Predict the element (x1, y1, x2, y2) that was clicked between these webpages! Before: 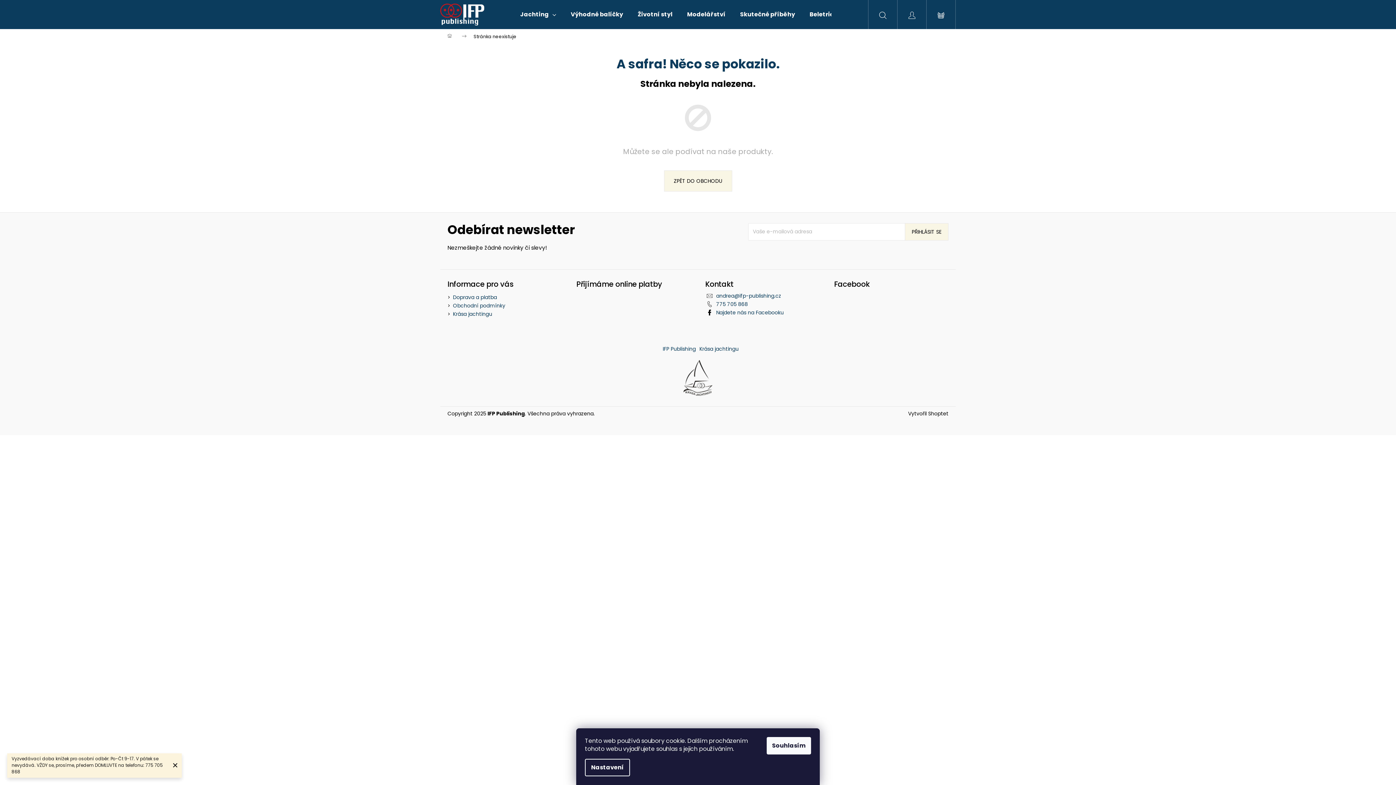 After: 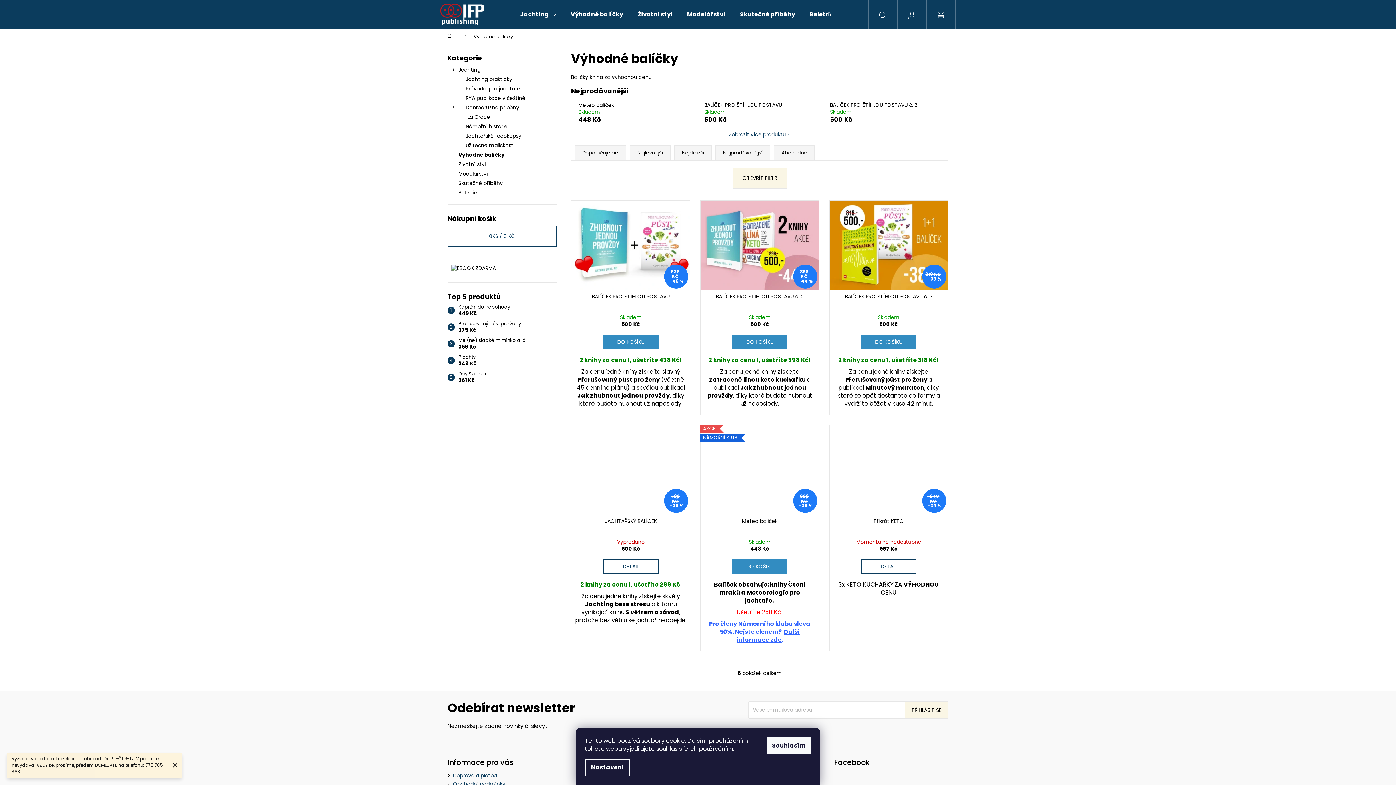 Action: label: Výhodné balíčky bbox: (563, 0, 630, 29)